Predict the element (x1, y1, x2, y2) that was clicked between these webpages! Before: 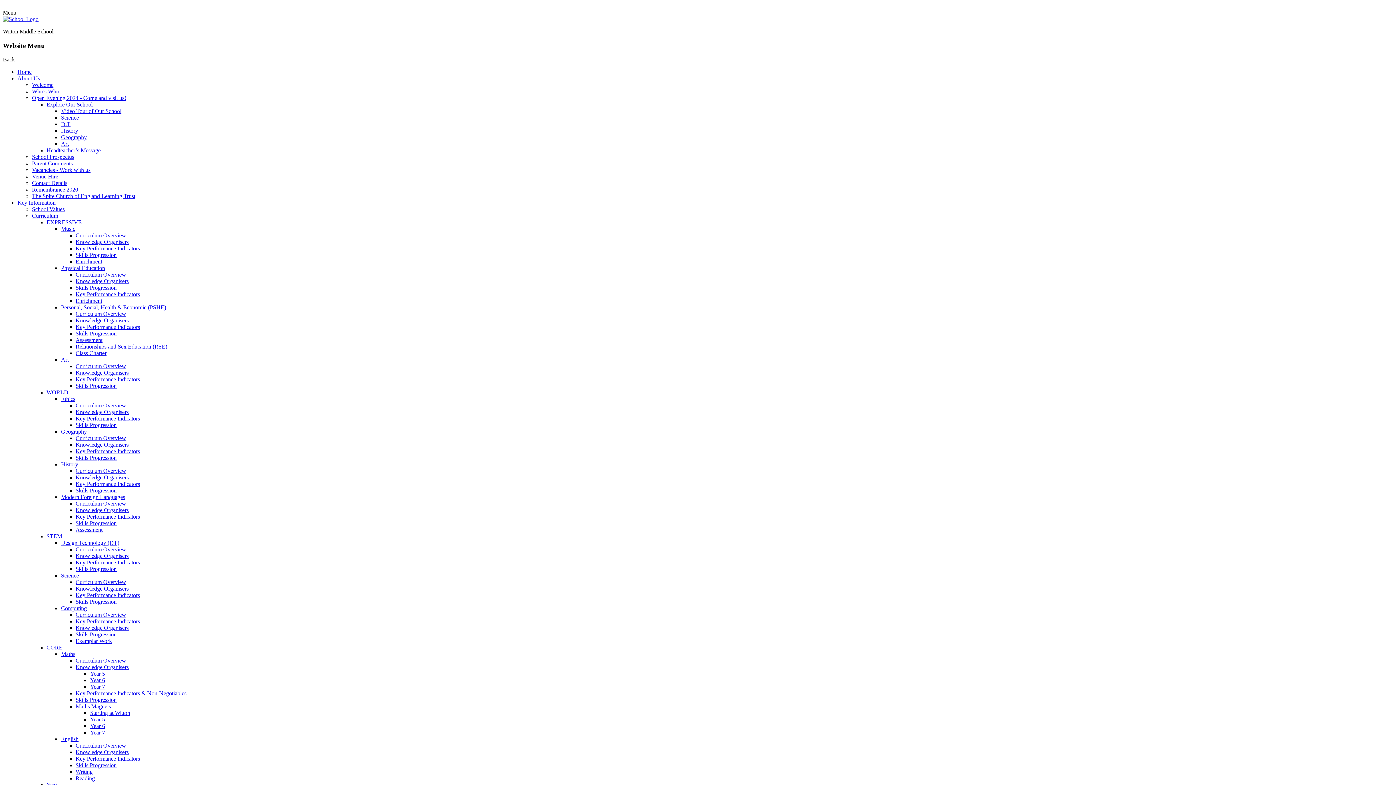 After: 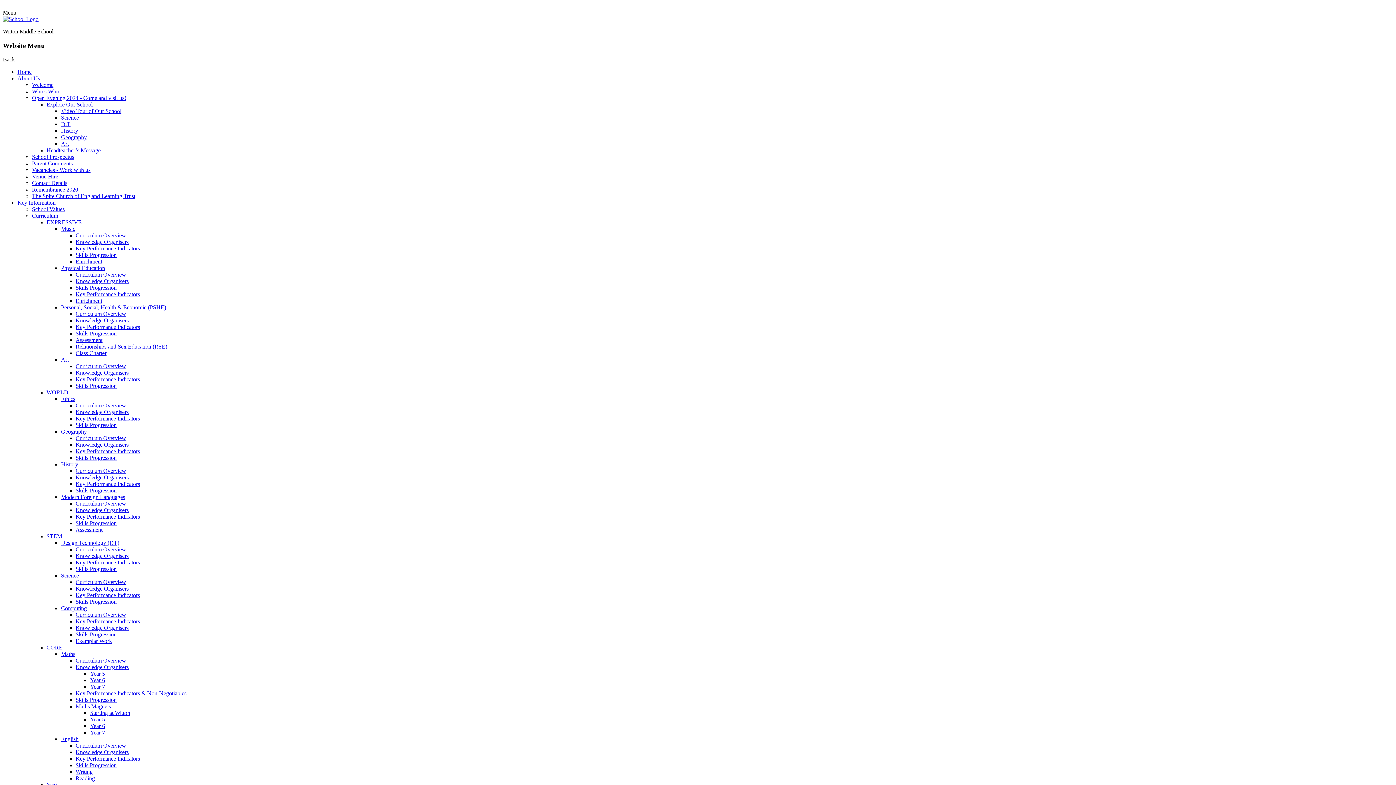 Action: bbox: (61, 225, 75, 232) label: Music